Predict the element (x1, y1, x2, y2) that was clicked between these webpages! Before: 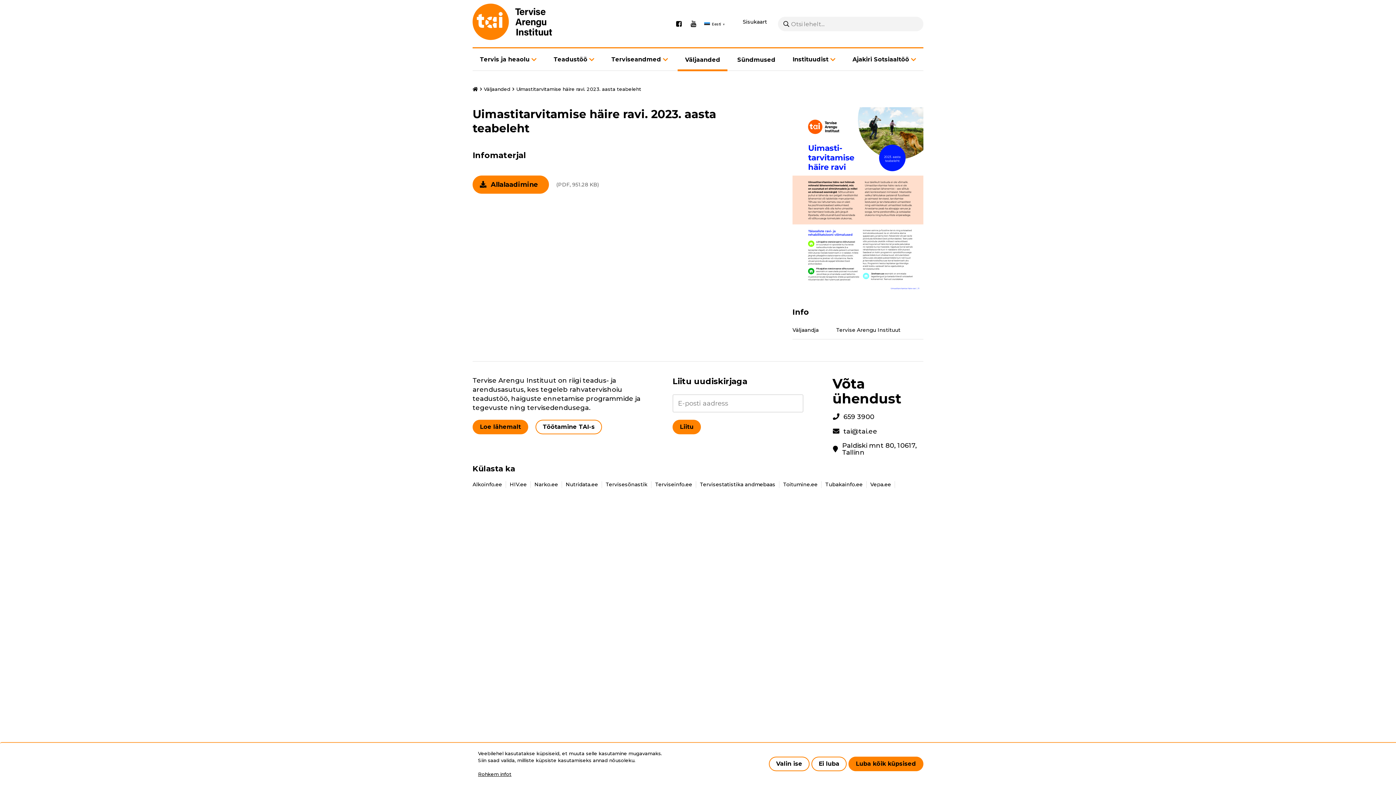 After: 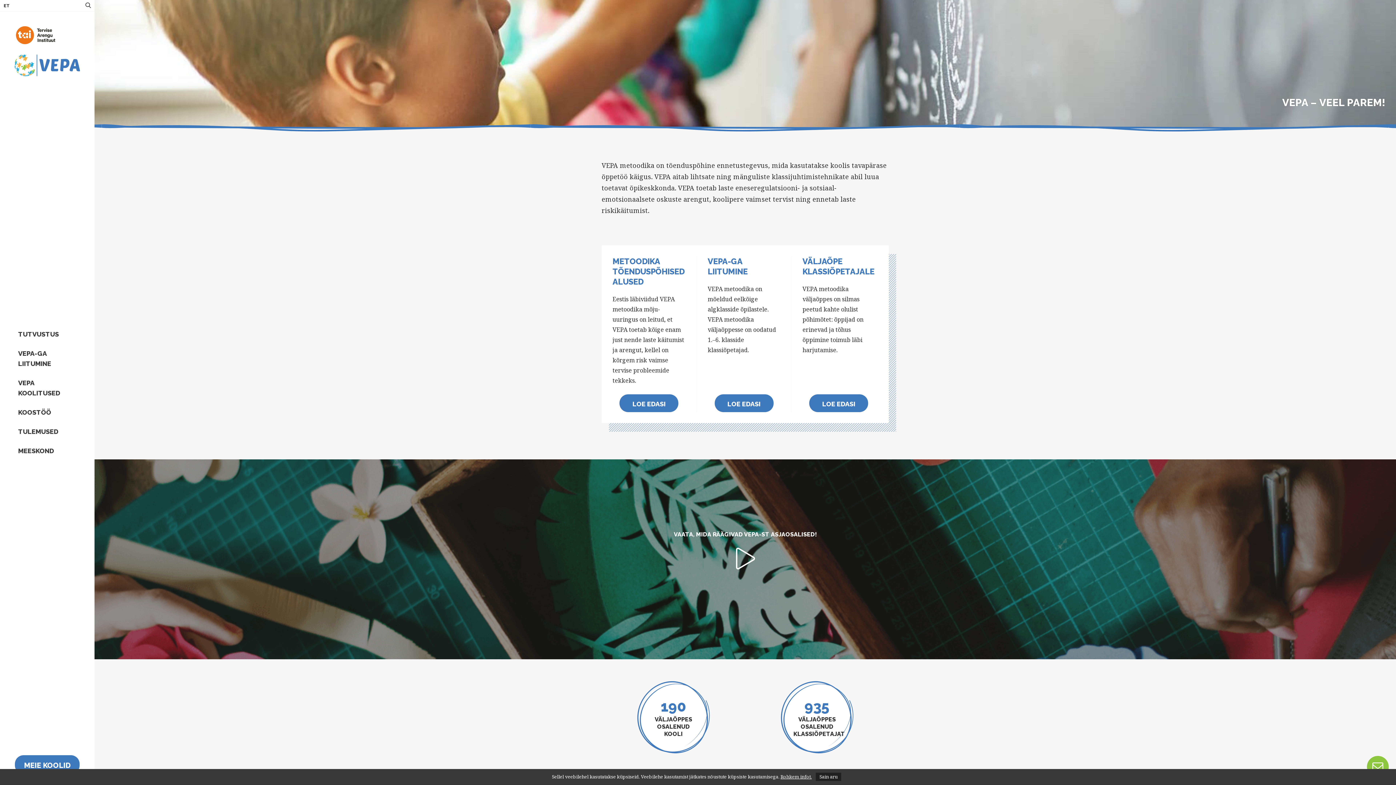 Action: bbox: (870, 481, 891, 488) label: Vepa.ee